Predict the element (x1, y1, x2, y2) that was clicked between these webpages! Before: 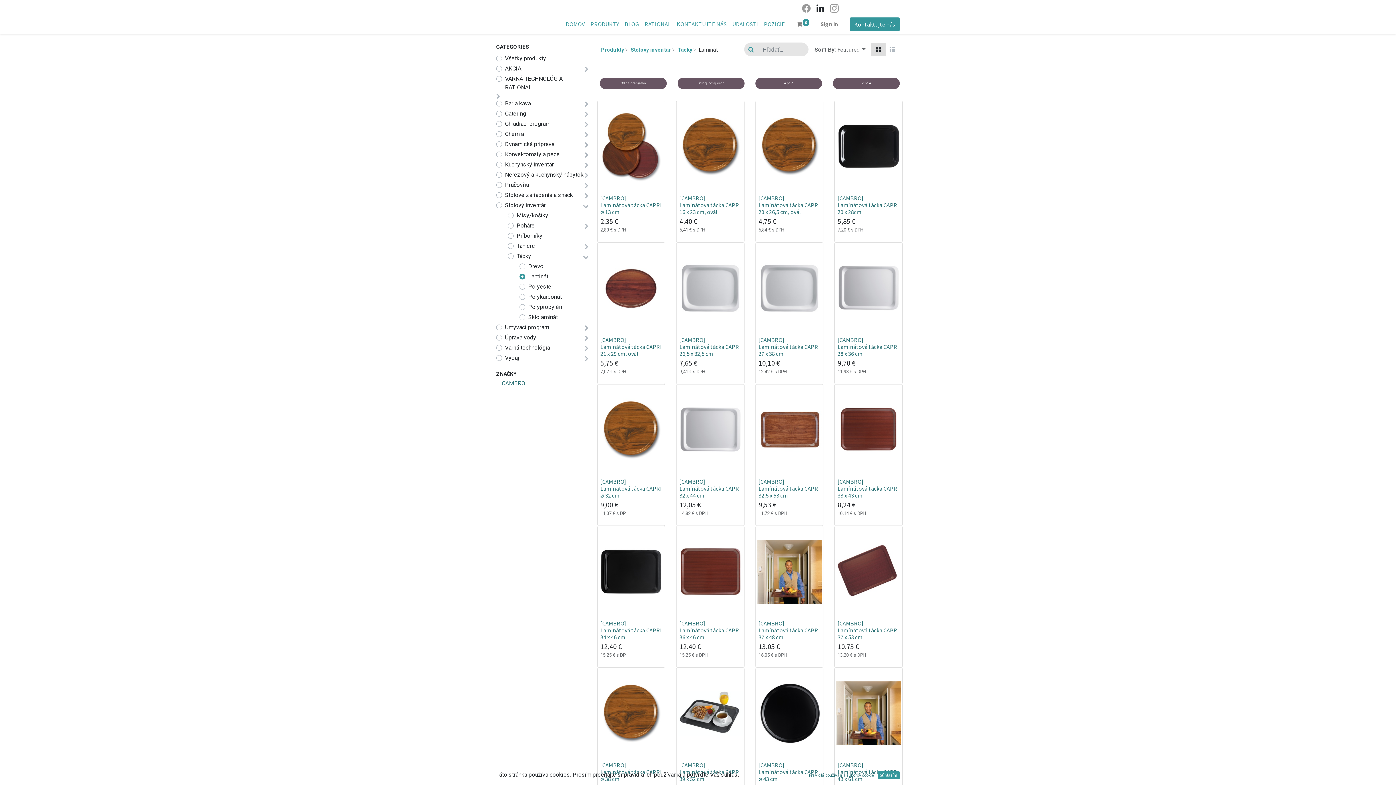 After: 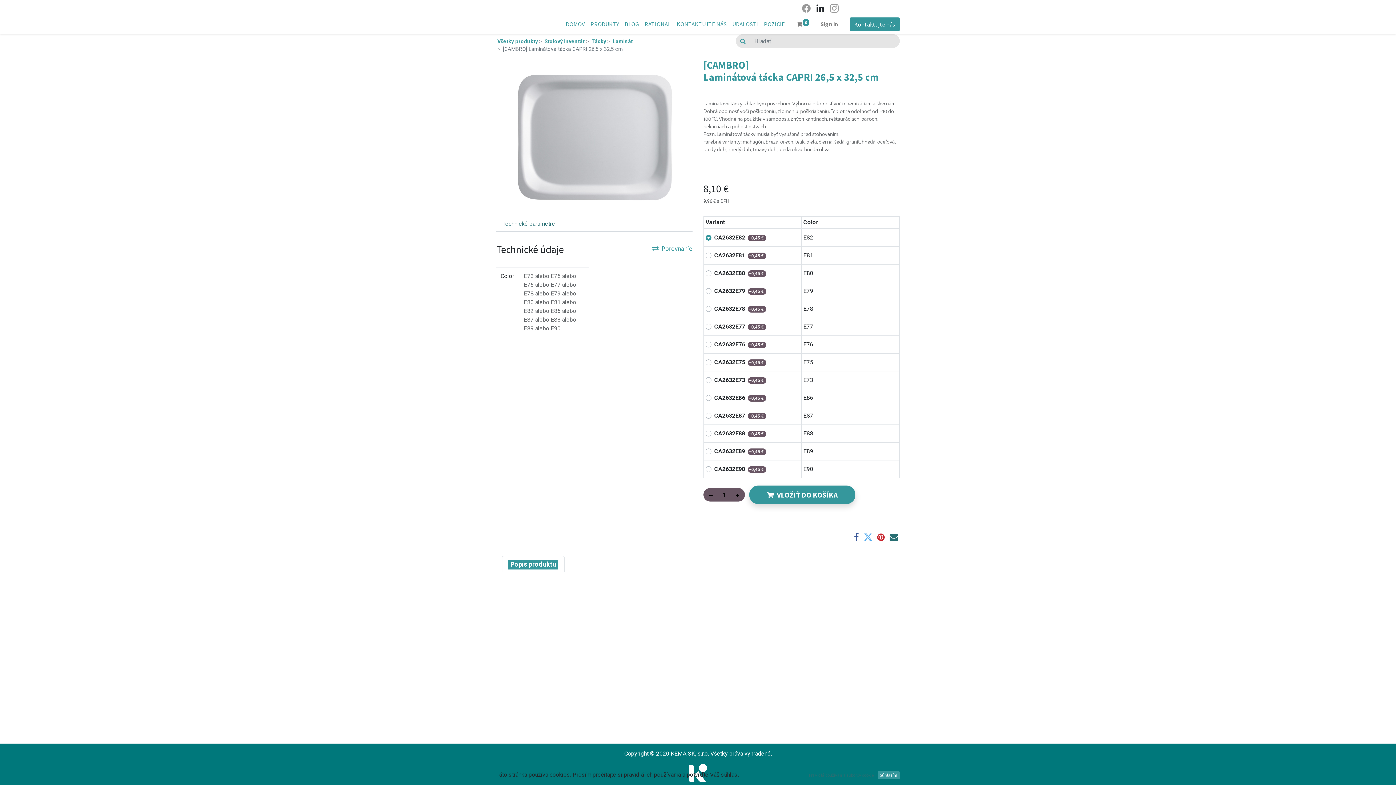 Action: bbox: (676, 242, 744, 384)